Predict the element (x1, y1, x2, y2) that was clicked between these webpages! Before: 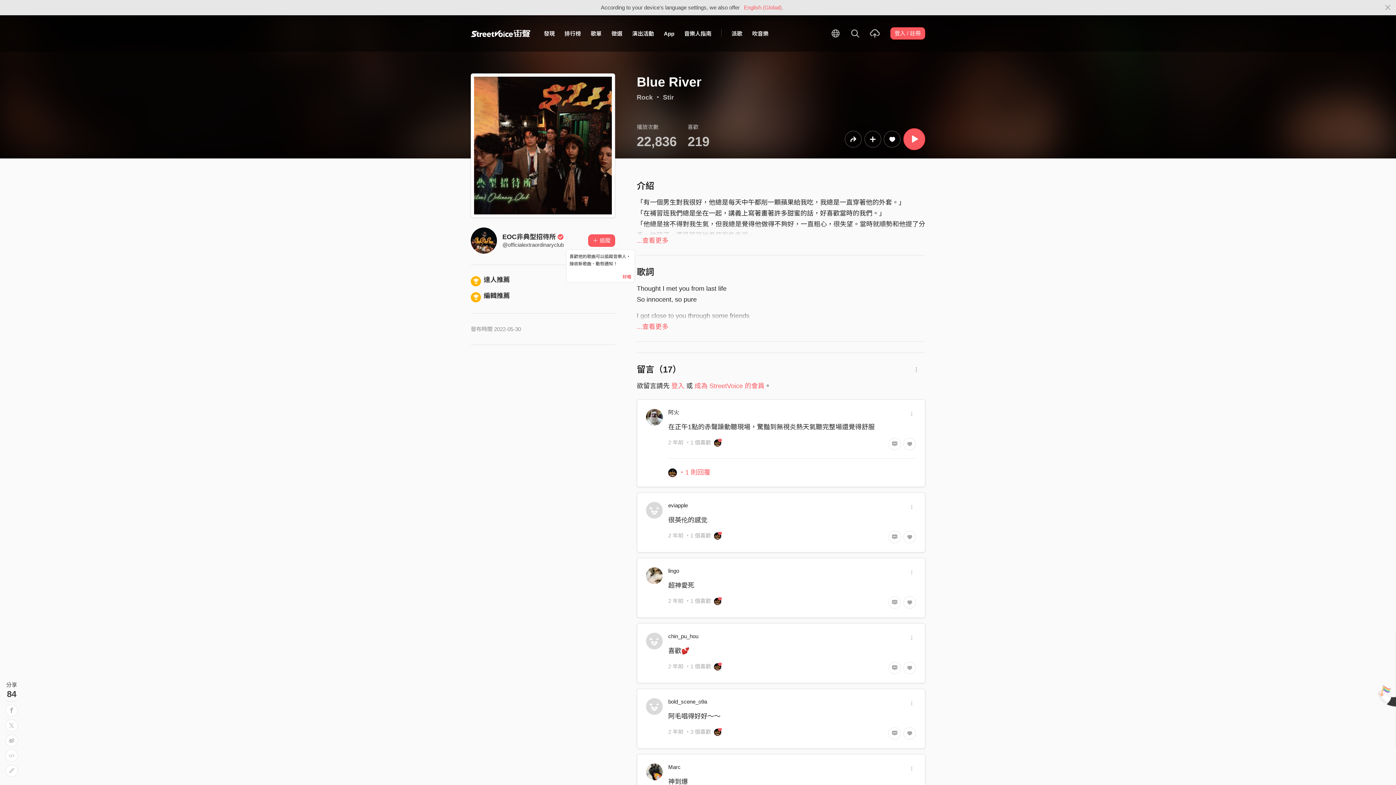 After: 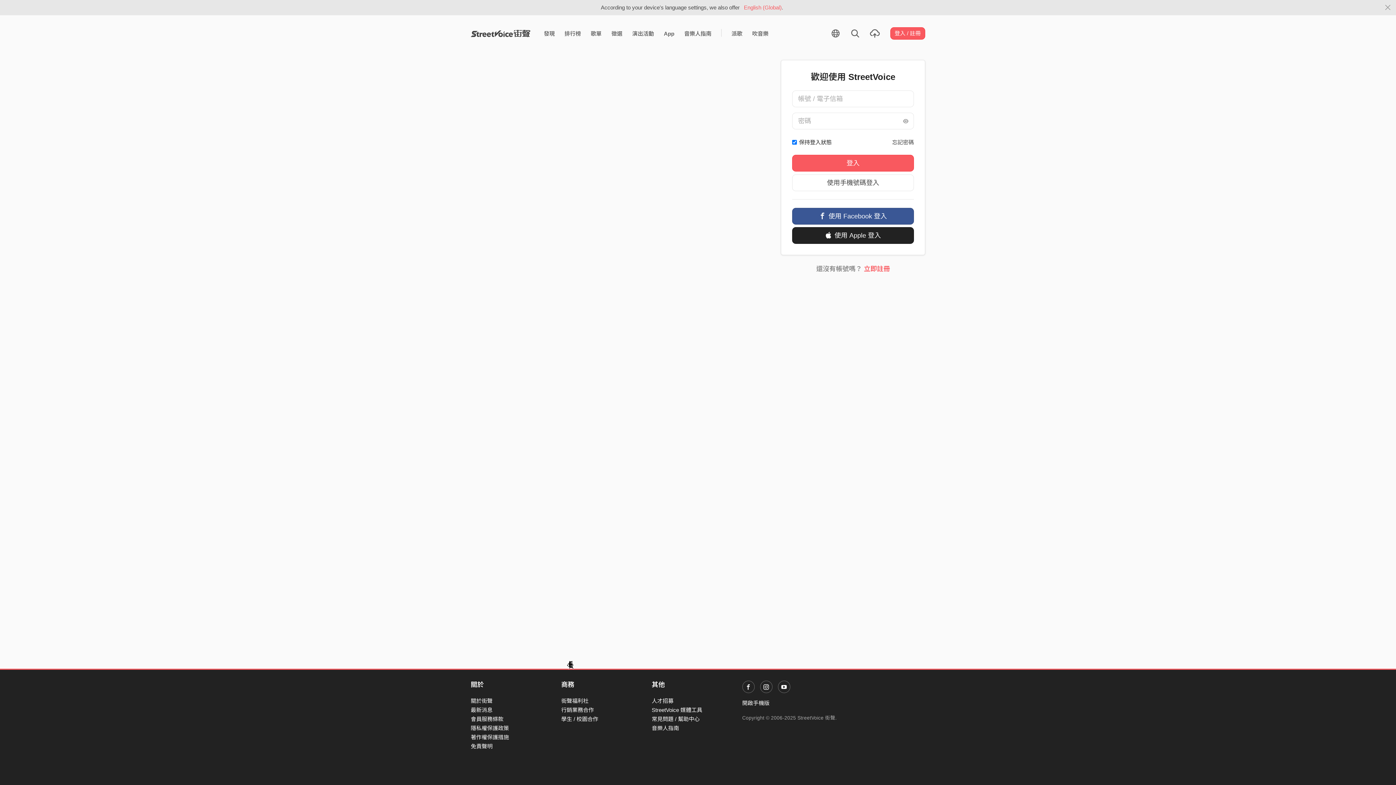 Action: label: ＋ 追蹤 bbox: (588, 234, 615, 246)